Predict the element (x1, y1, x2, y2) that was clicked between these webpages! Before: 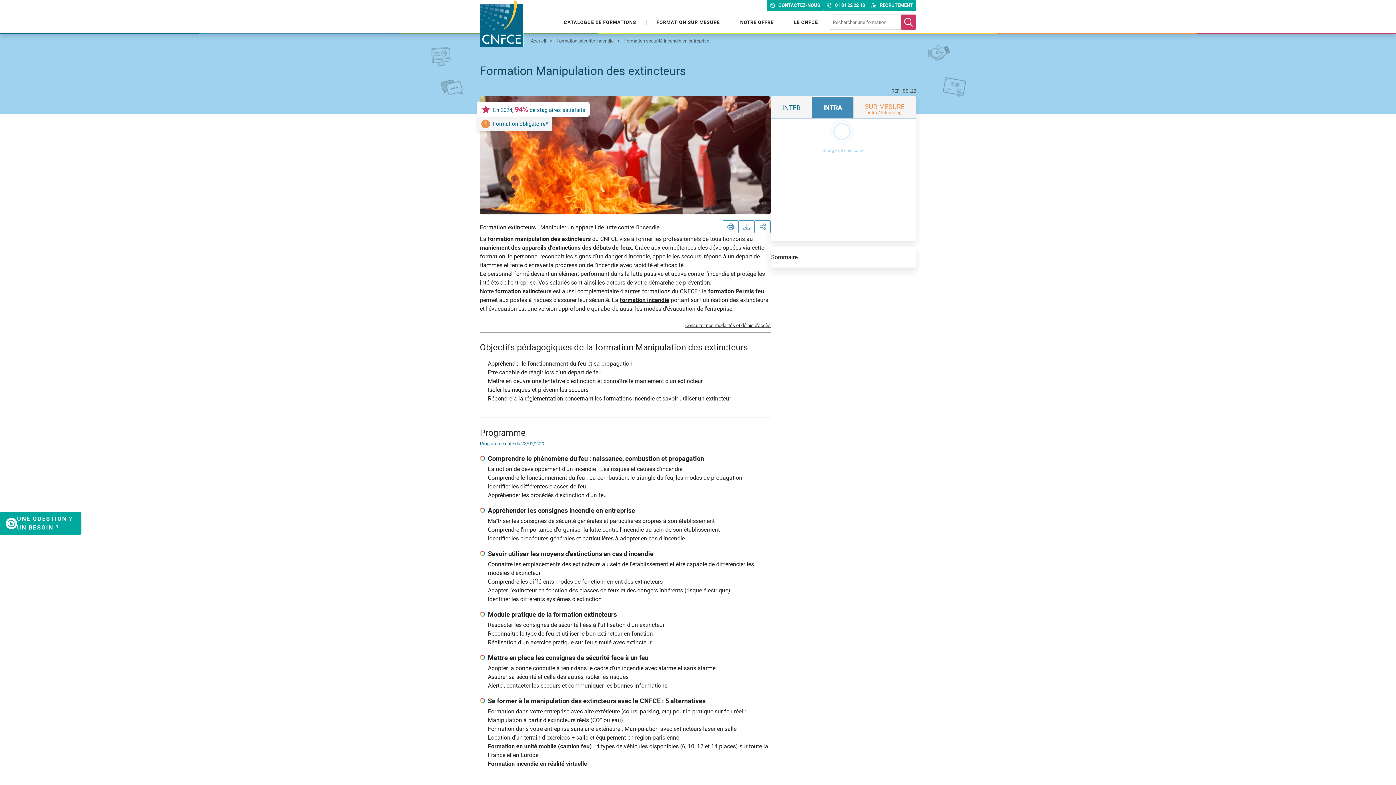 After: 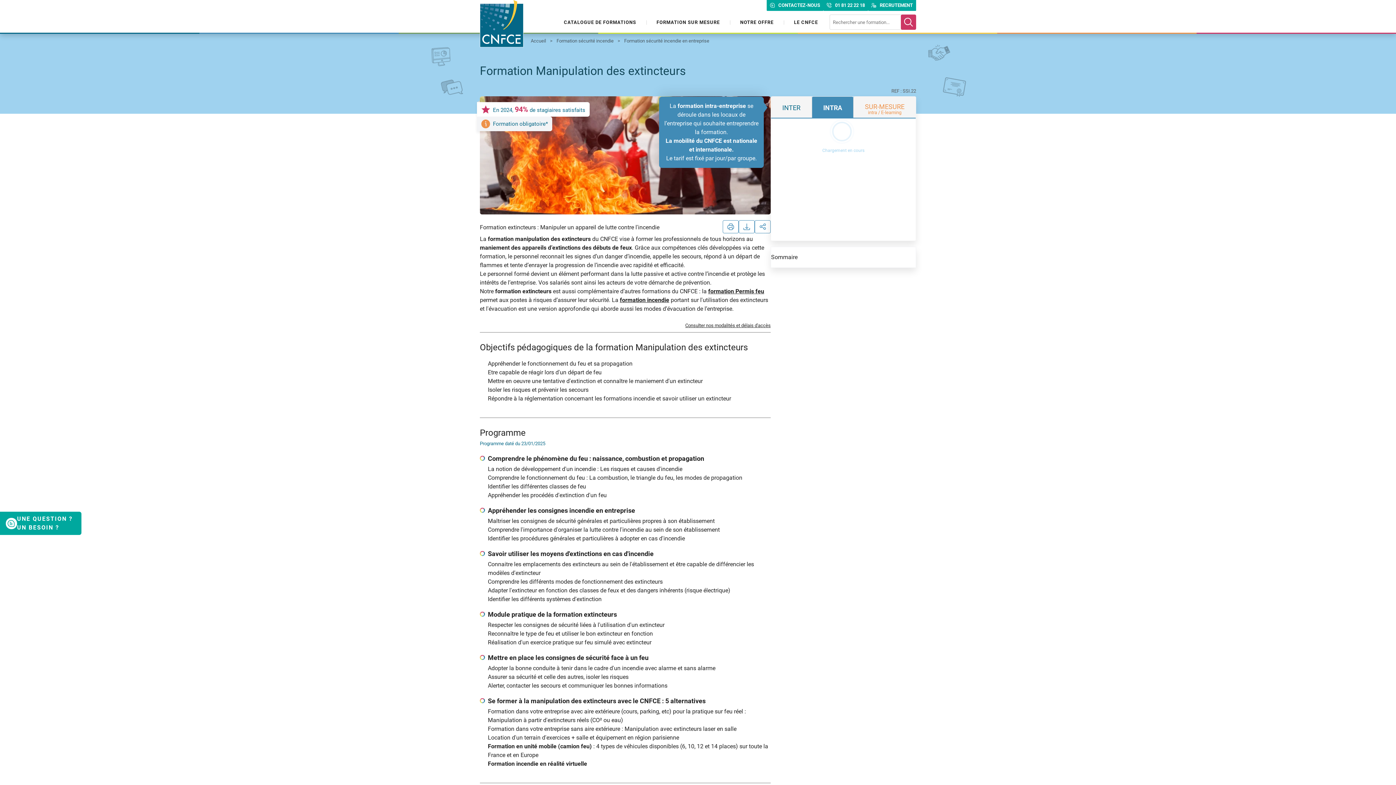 Action: label: INTRA bbox: (811, 96, 853, 118)